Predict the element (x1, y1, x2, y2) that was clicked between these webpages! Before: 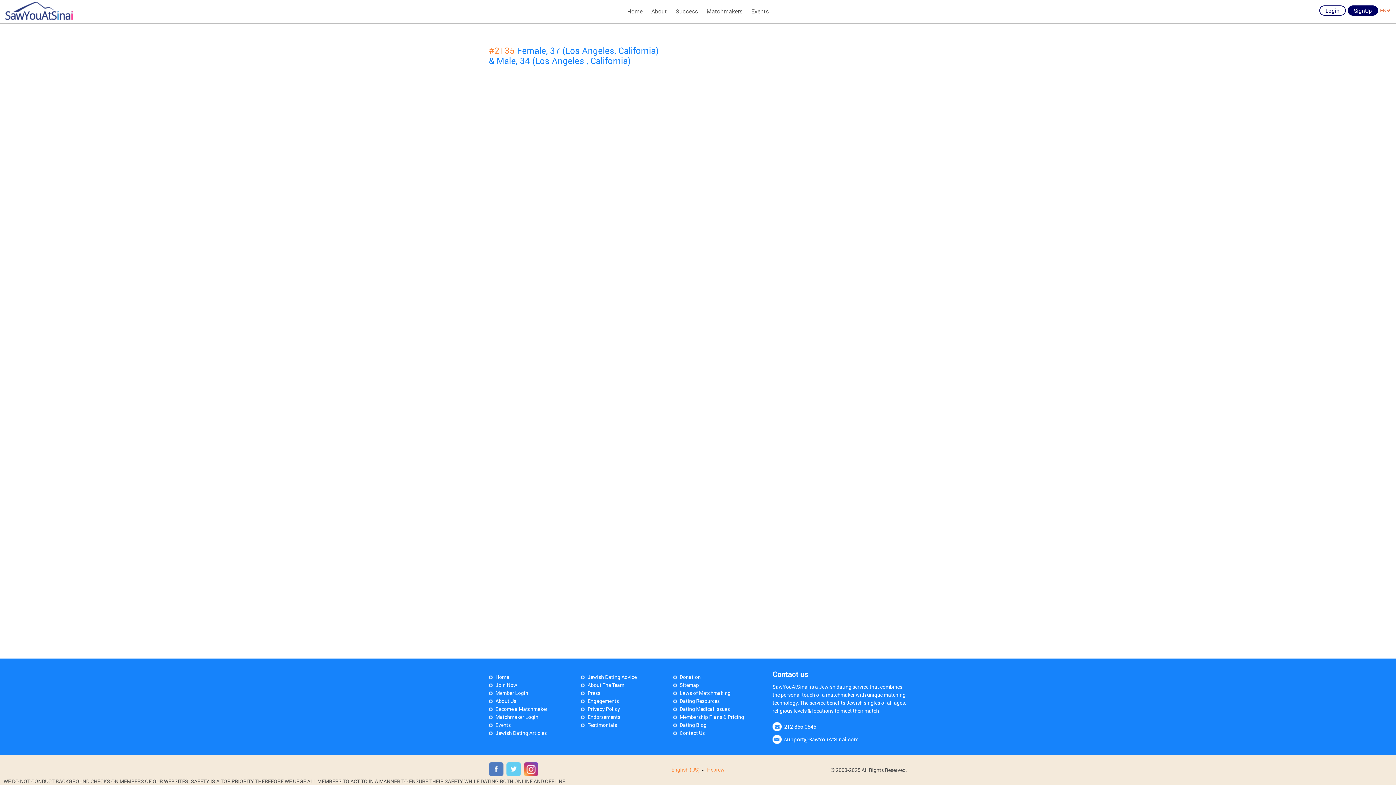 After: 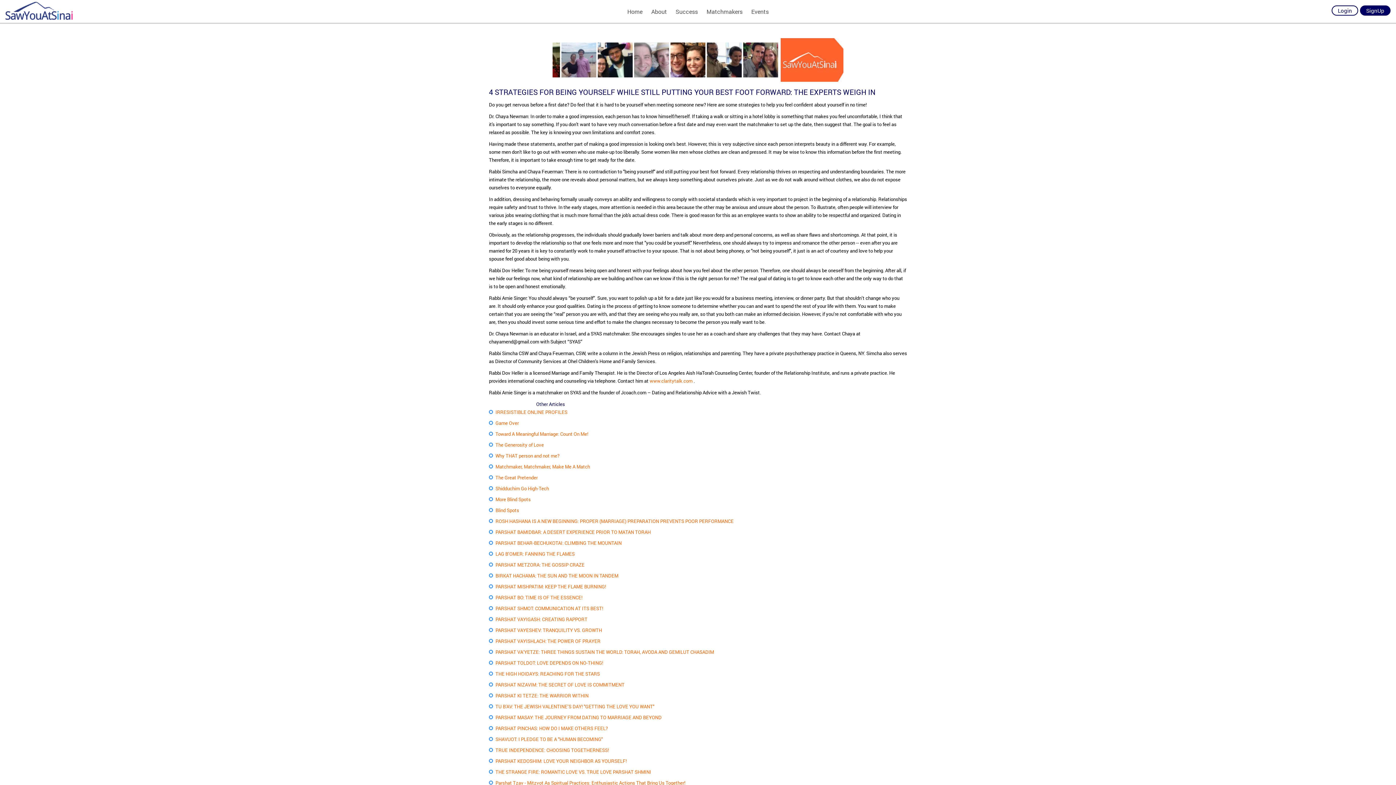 Action: bbox: (489, 729, 546, 737) label: Jewish Dating Articles